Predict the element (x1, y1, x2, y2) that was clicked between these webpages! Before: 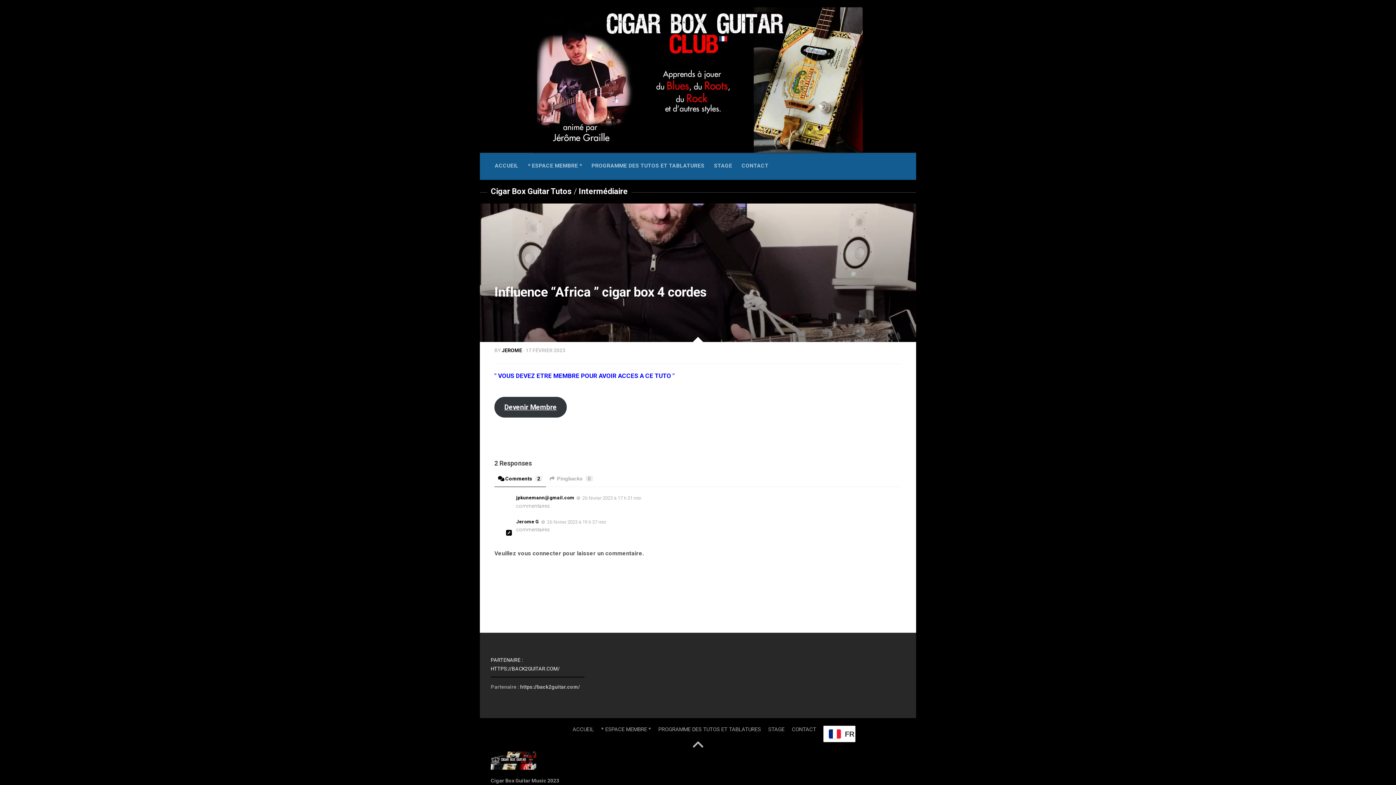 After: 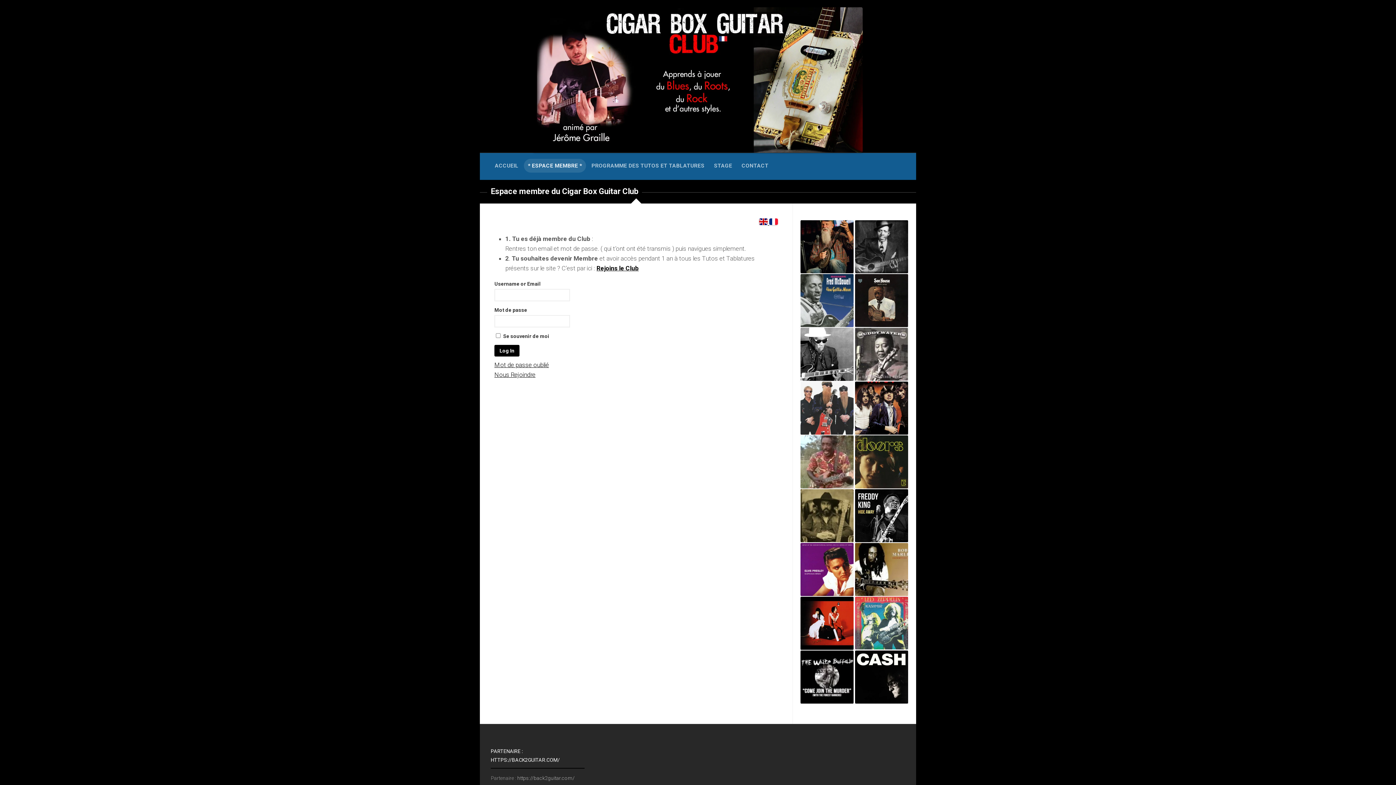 Action: label: * ESPACE MEMBRE * bbox: (601, 726, 651, 733)